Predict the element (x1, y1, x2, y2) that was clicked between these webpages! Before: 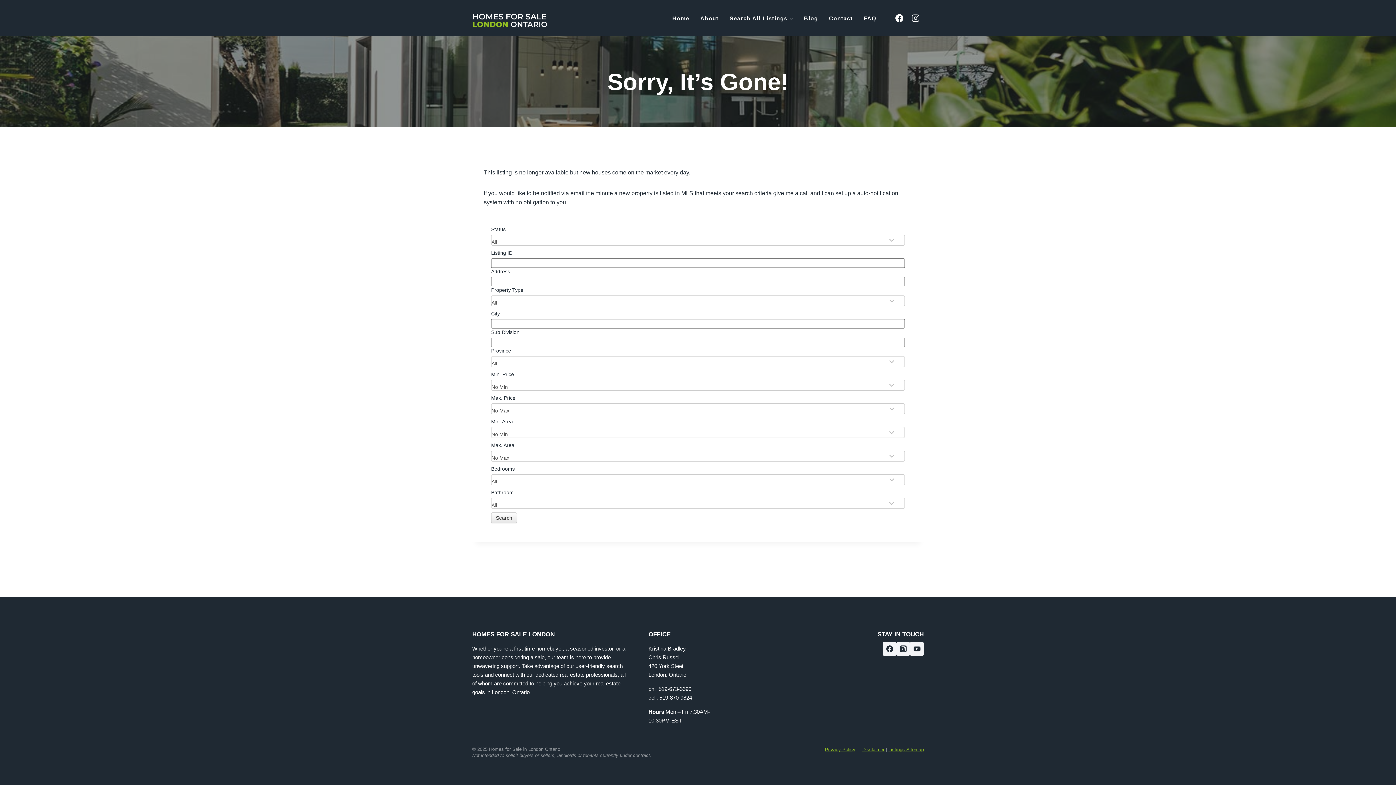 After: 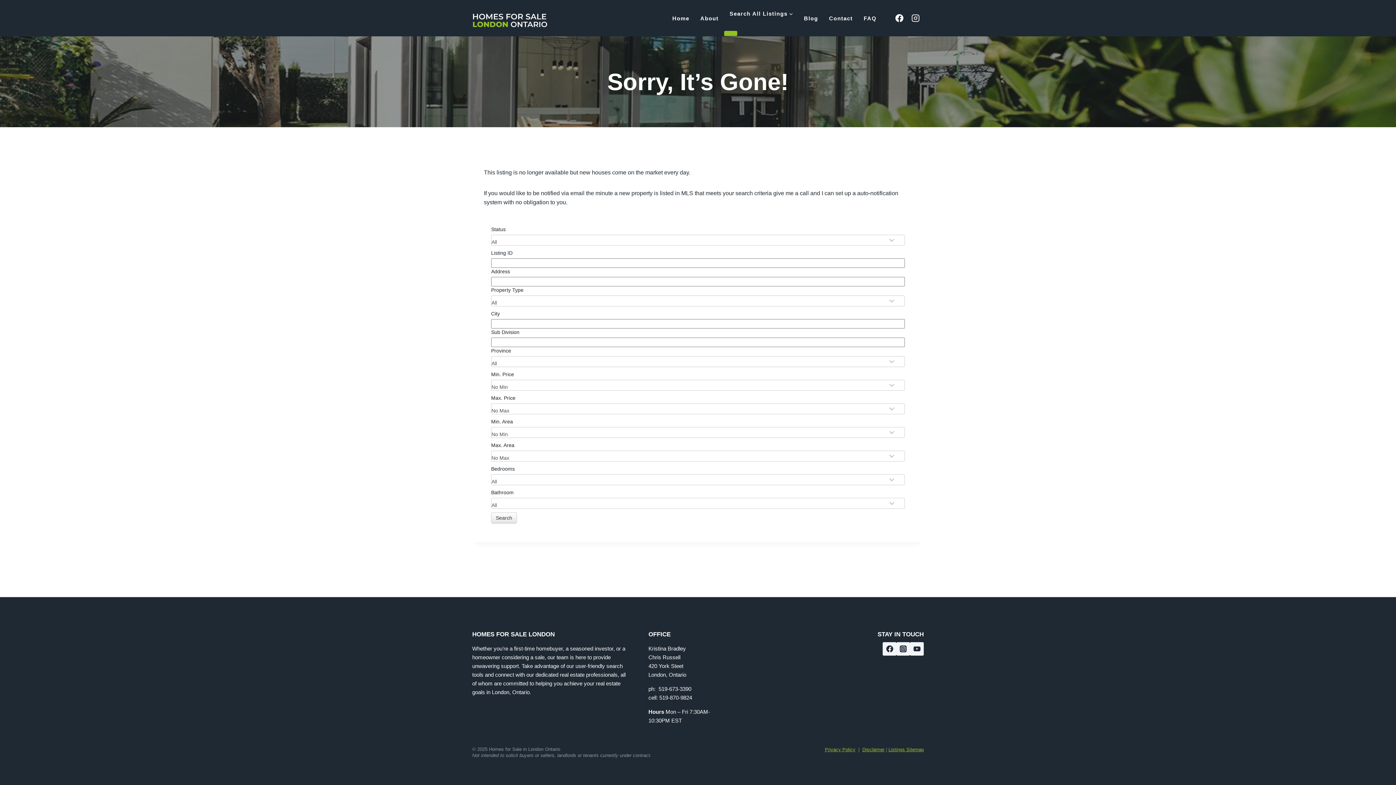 Action: bbox: (825, 747, 855, 752) label: Privacy Policy